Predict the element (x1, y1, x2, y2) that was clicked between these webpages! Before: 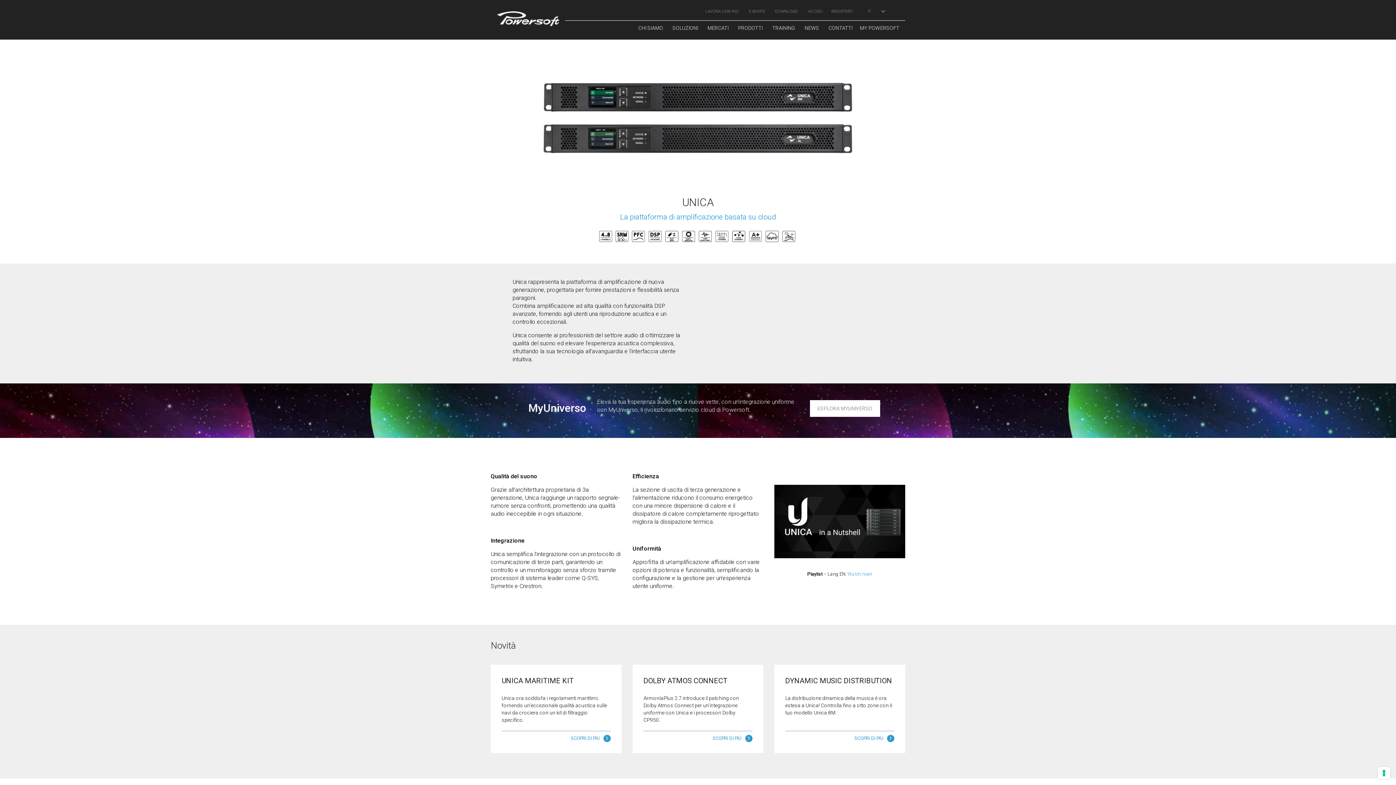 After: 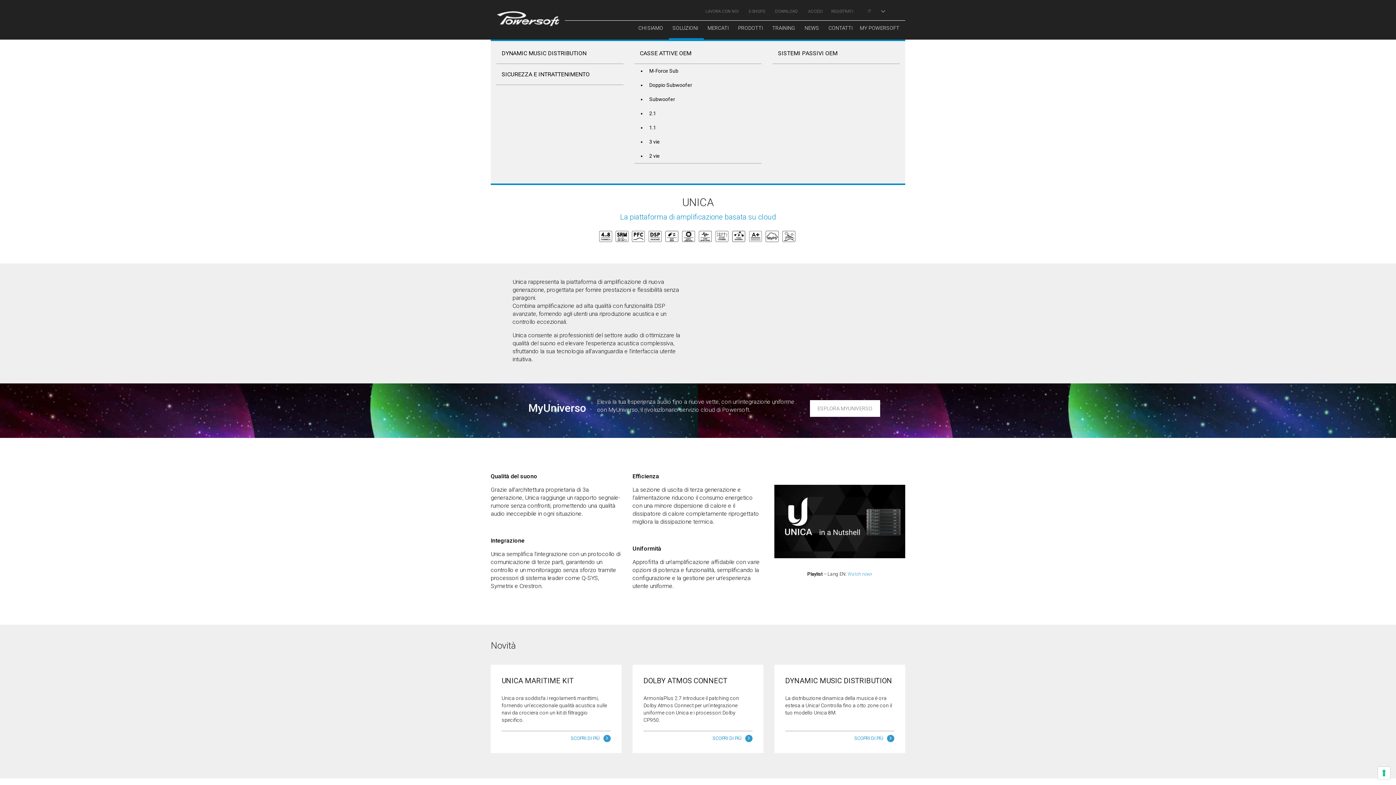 Action: label: SOLUZIONI bbox: (669, 20, 704, 39)